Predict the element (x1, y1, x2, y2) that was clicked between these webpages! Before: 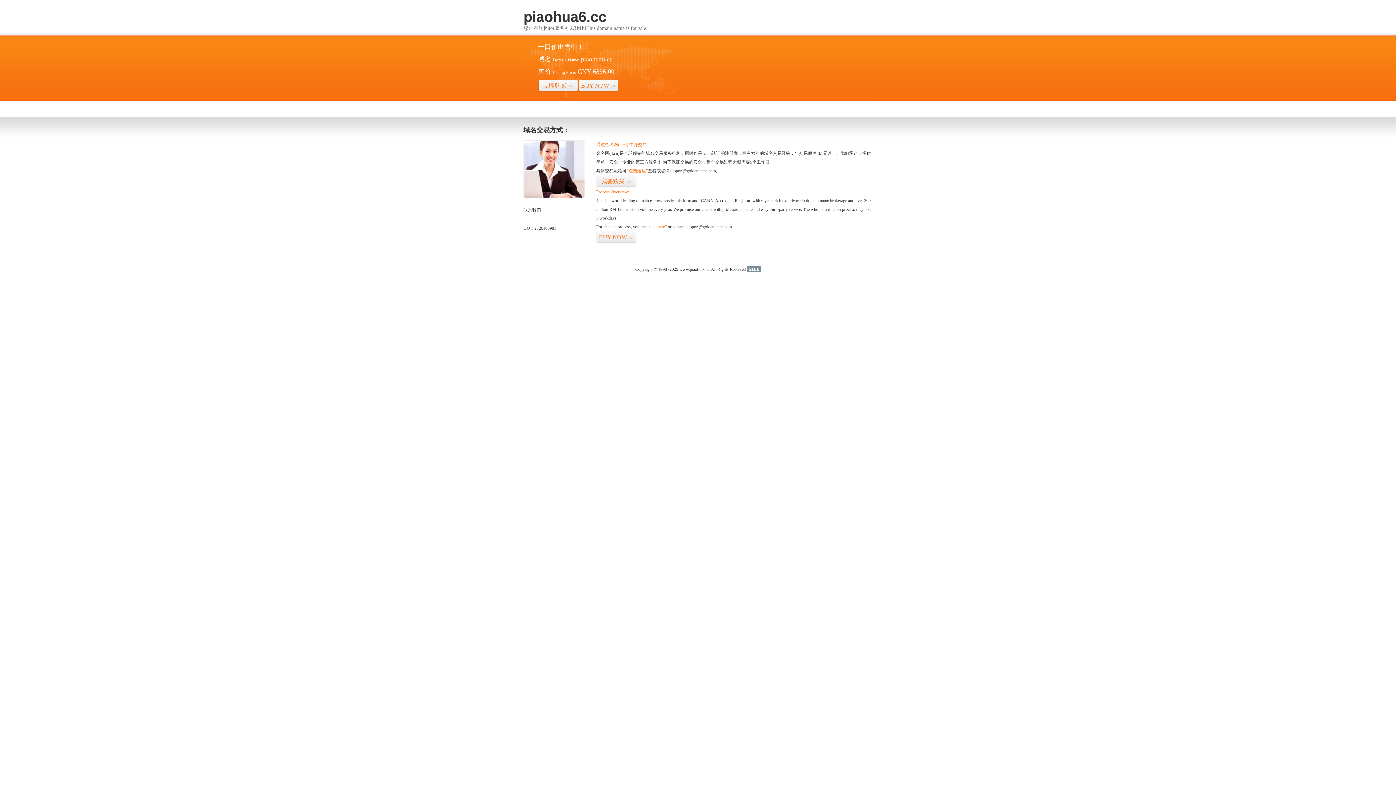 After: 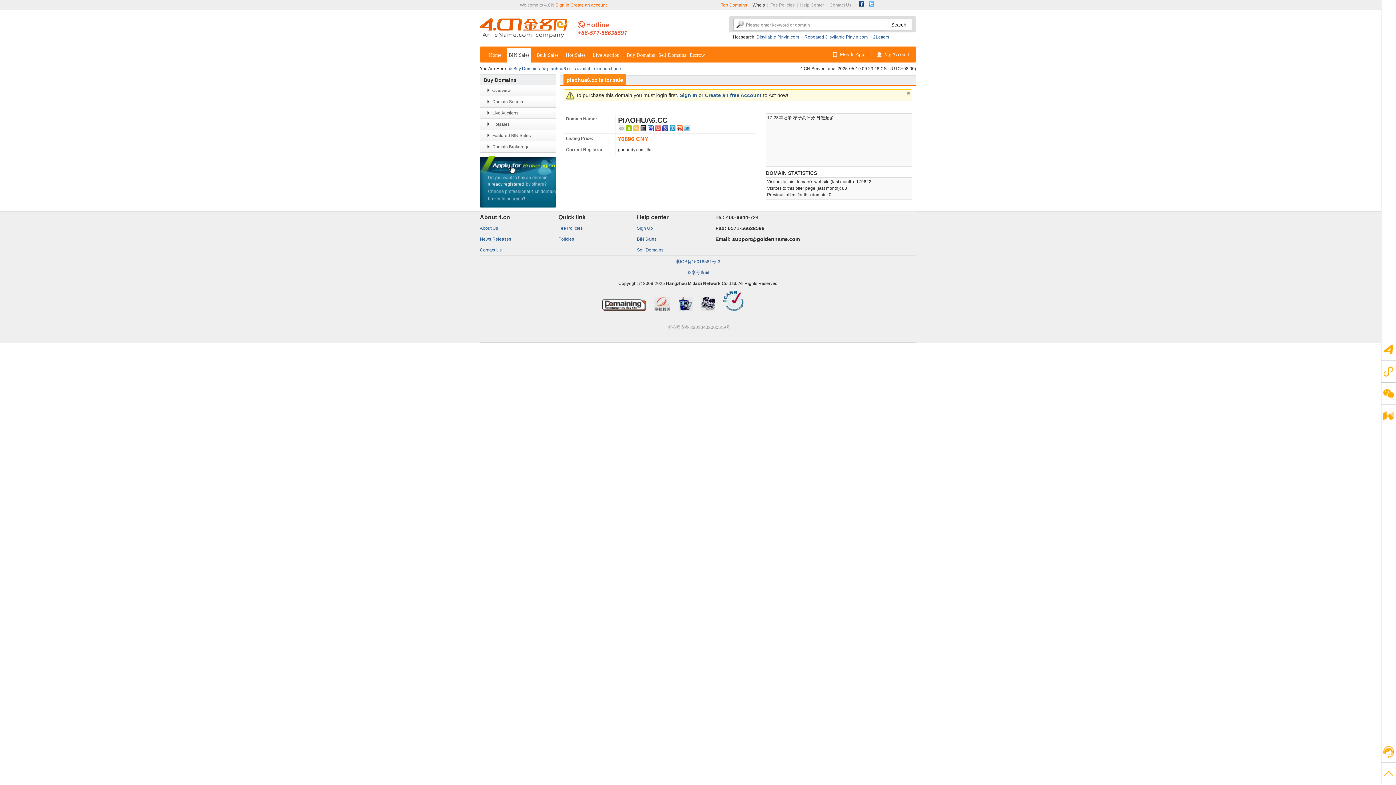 Action: bbox: (626, 168, 648, 173) label: “点击这里”